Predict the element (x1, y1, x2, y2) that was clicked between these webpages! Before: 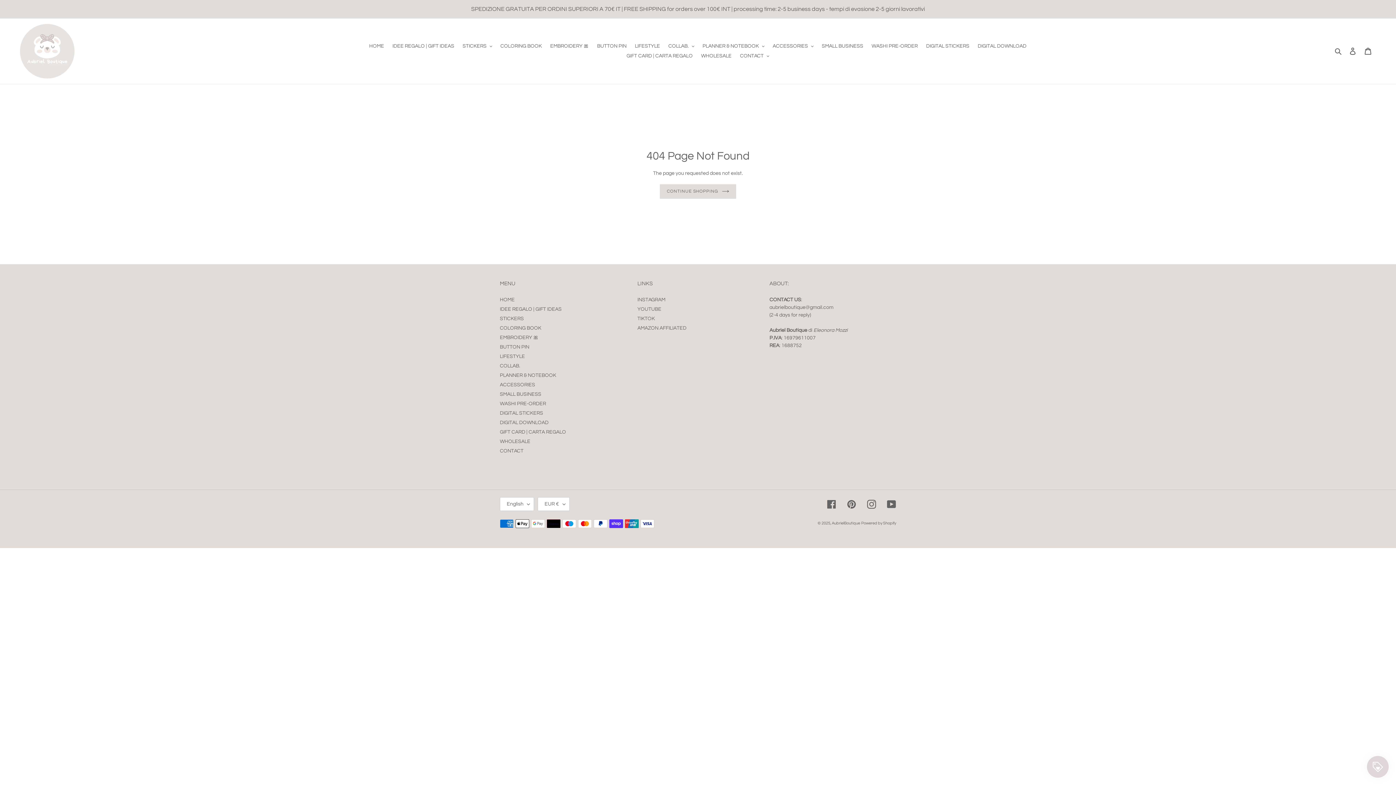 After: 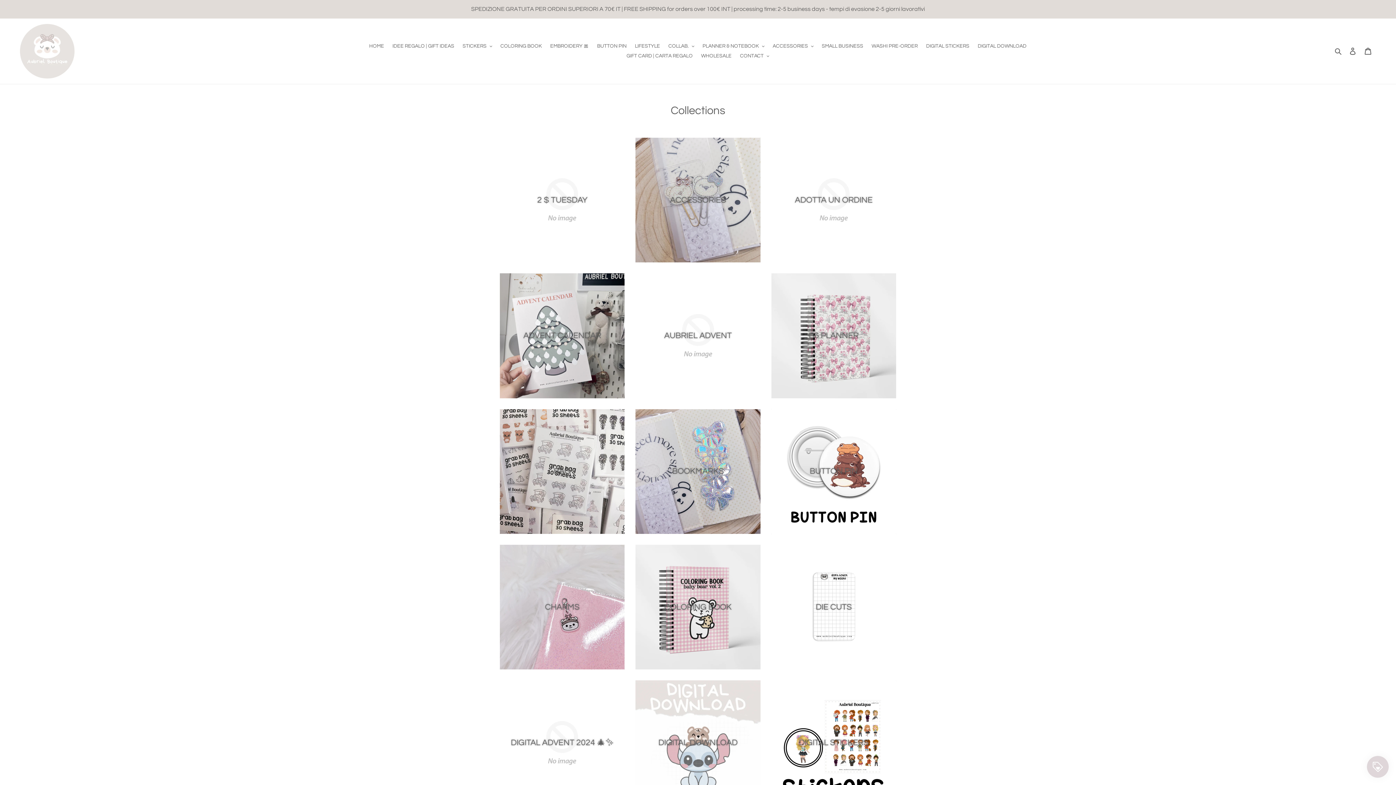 Action: label: COLLAB. bbox: (500, 363, 520, 368)